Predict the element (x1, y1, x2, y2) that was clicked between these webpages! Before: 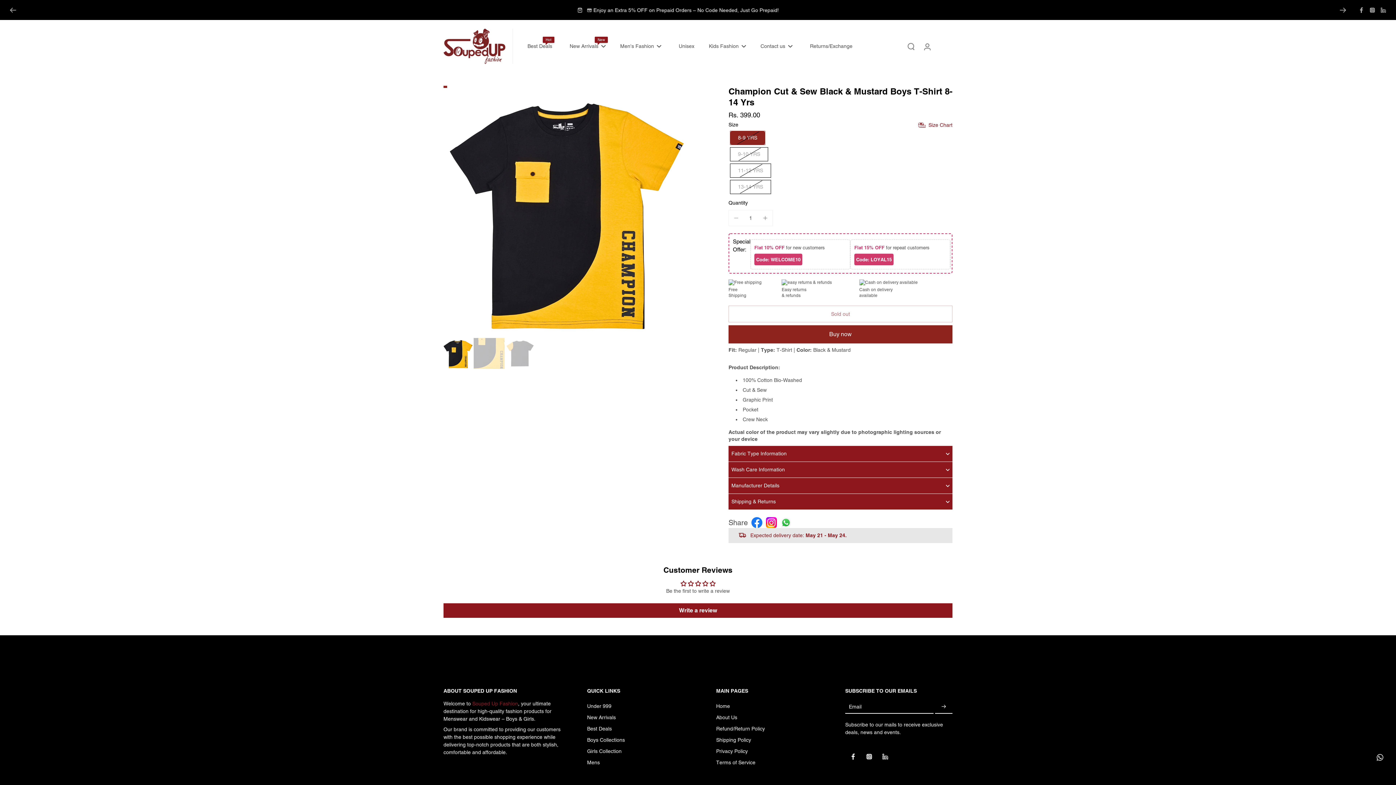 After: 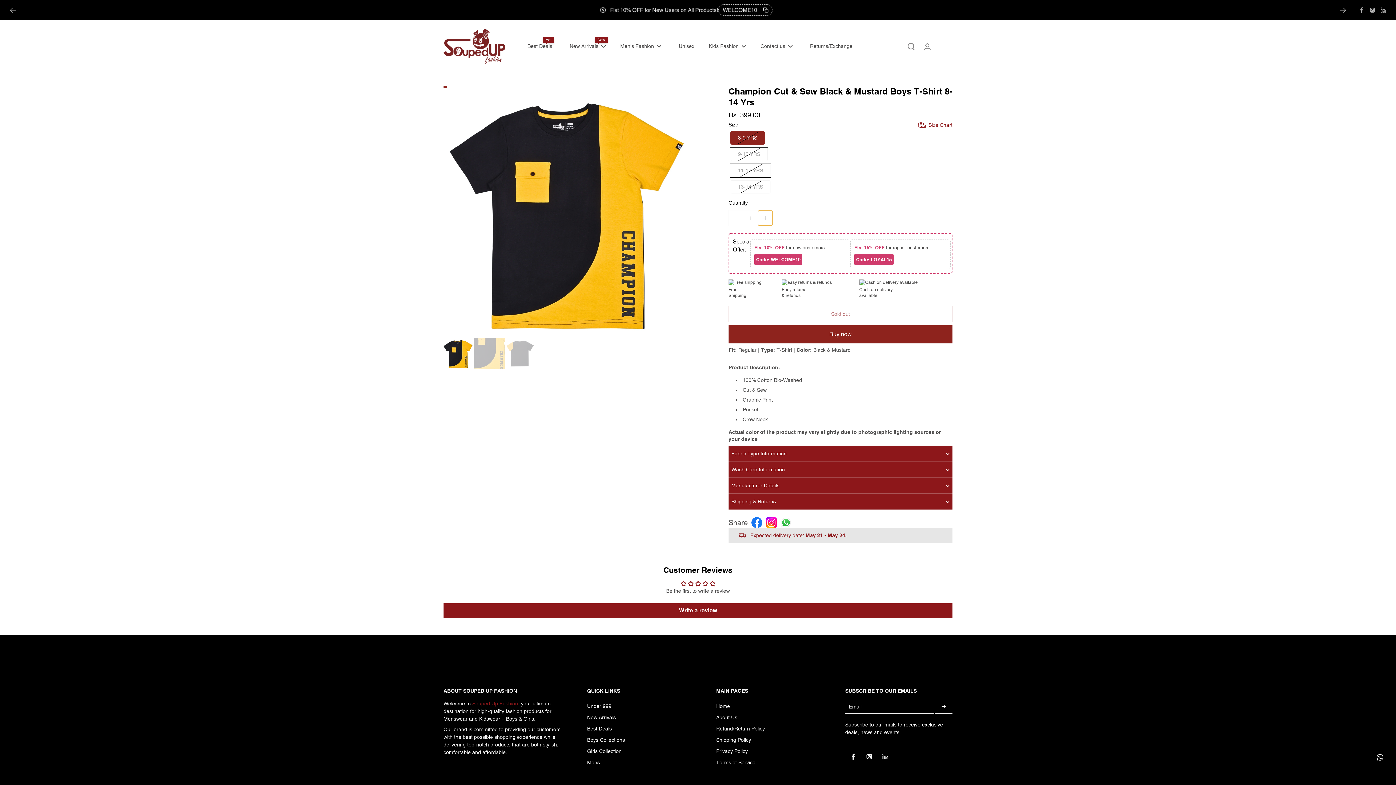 Action: bbox: (758, 210, 772, 225) label: minus